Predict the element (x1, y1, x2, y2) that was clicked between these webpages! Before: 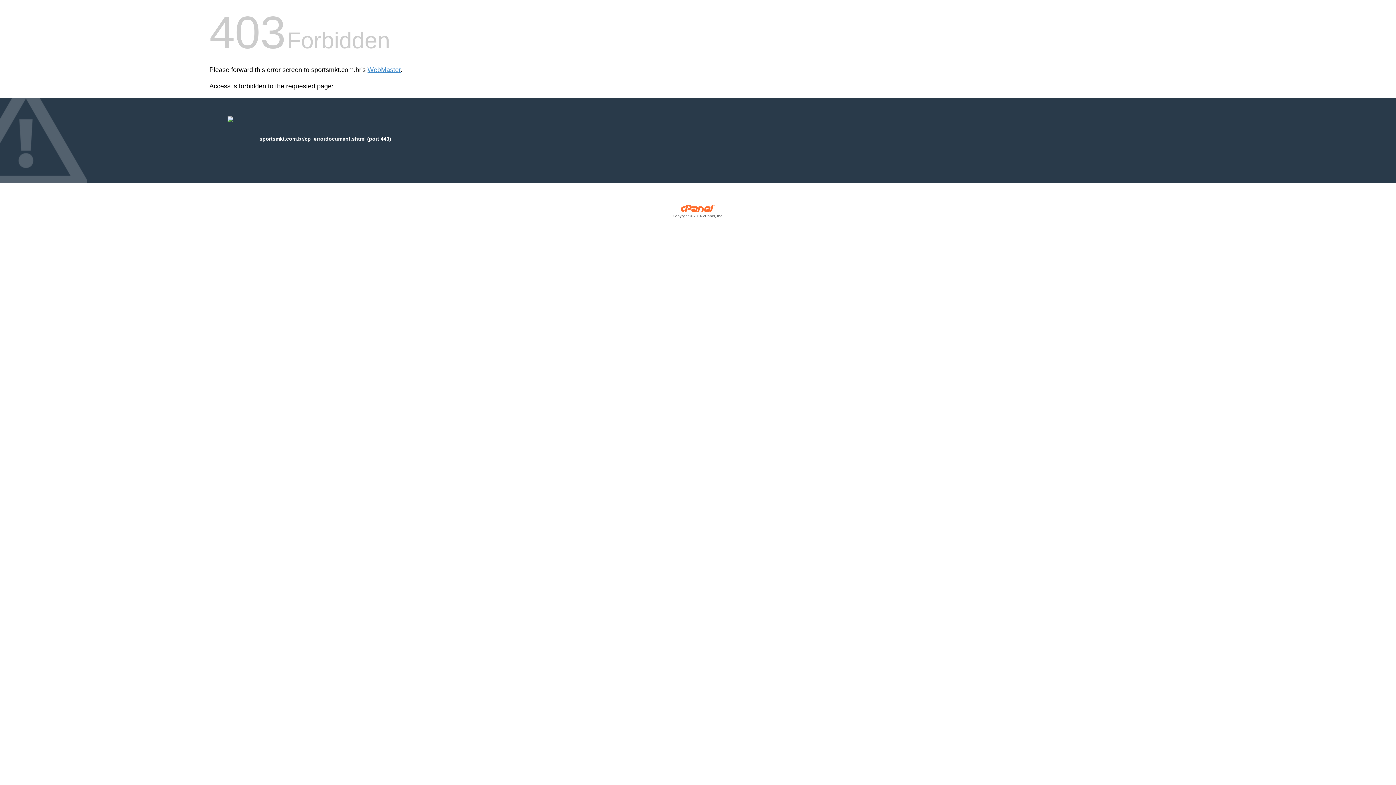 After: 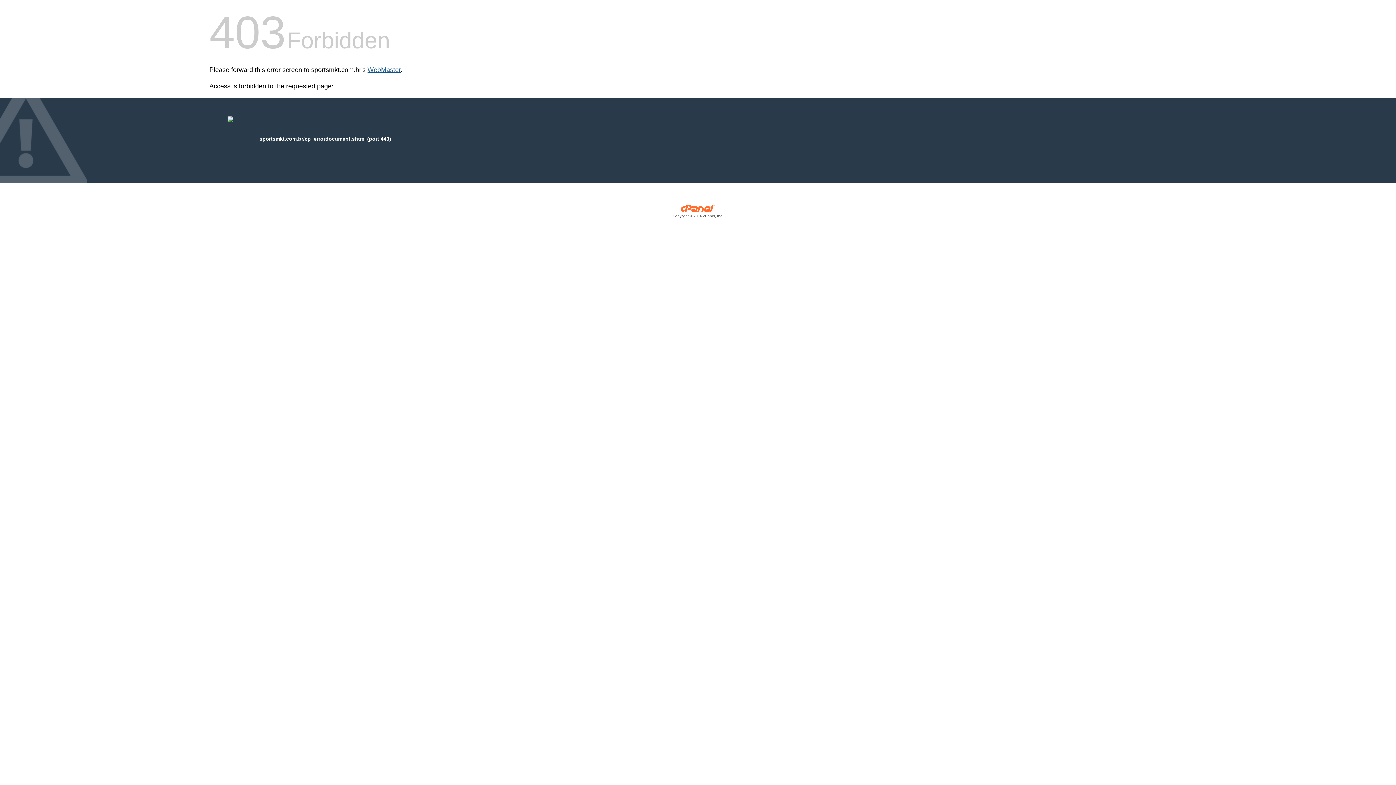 Action: bbox: (367, 66, 400, 73) label: WebMaster